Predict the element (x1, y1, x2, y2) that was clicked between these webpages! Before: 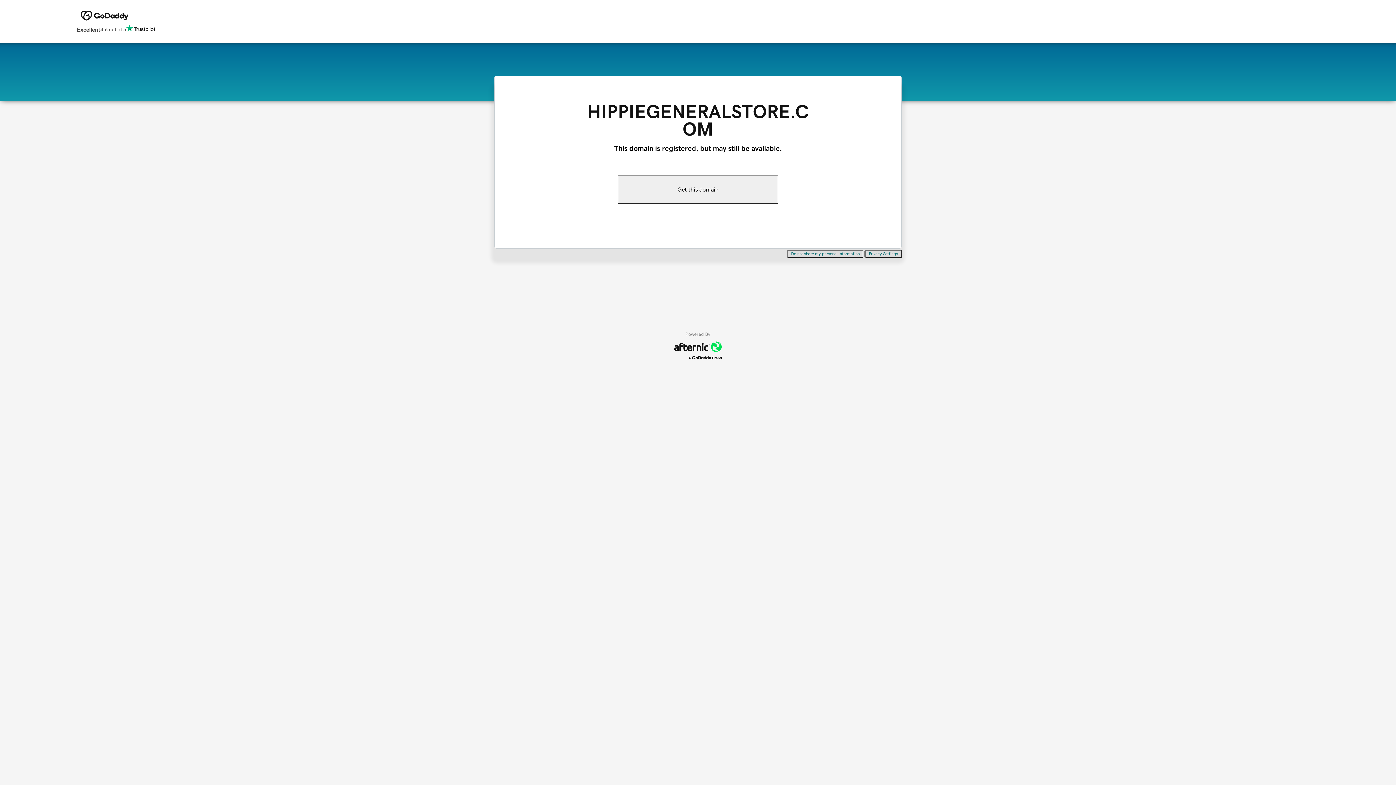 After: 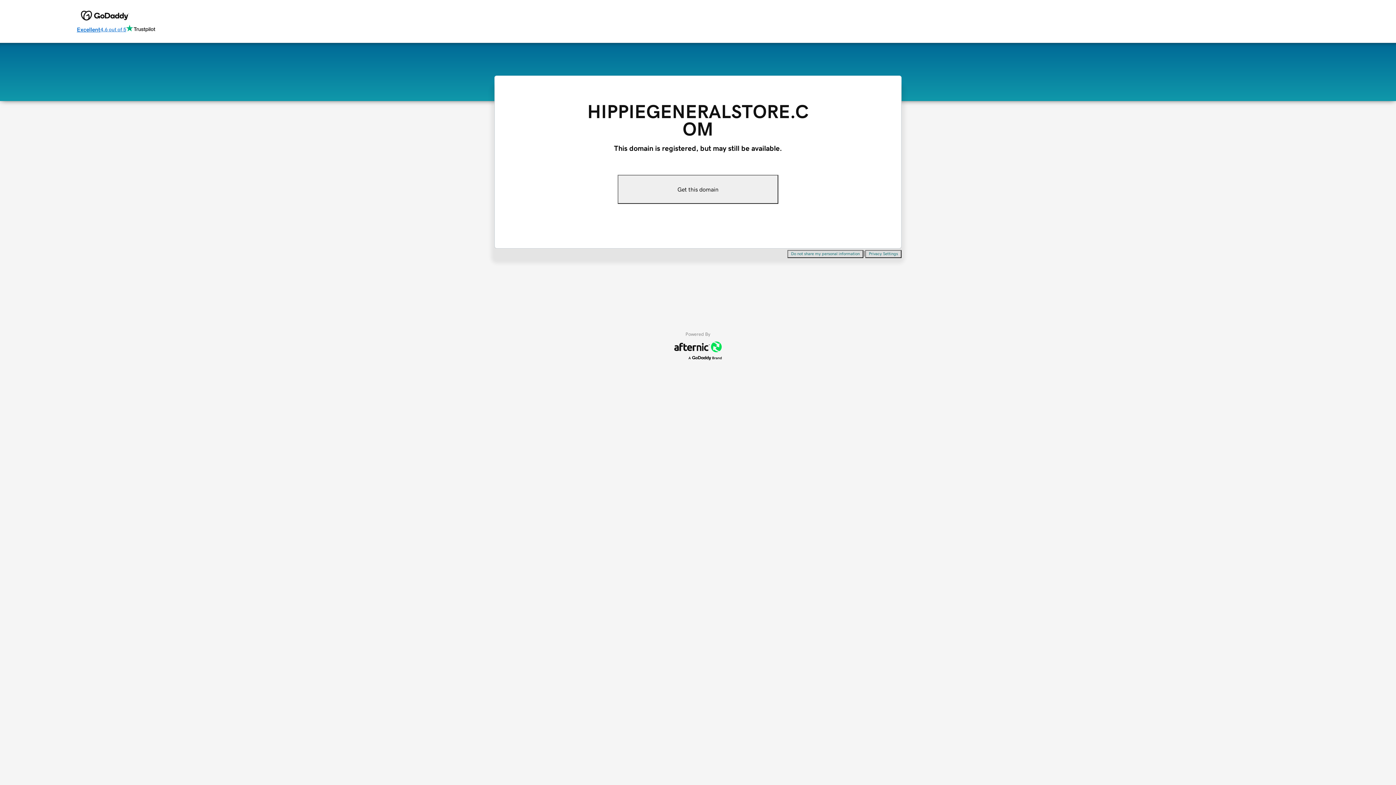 Action: bbox: (76, 24, 155, 34) label: Excellent
4.6 out of 5